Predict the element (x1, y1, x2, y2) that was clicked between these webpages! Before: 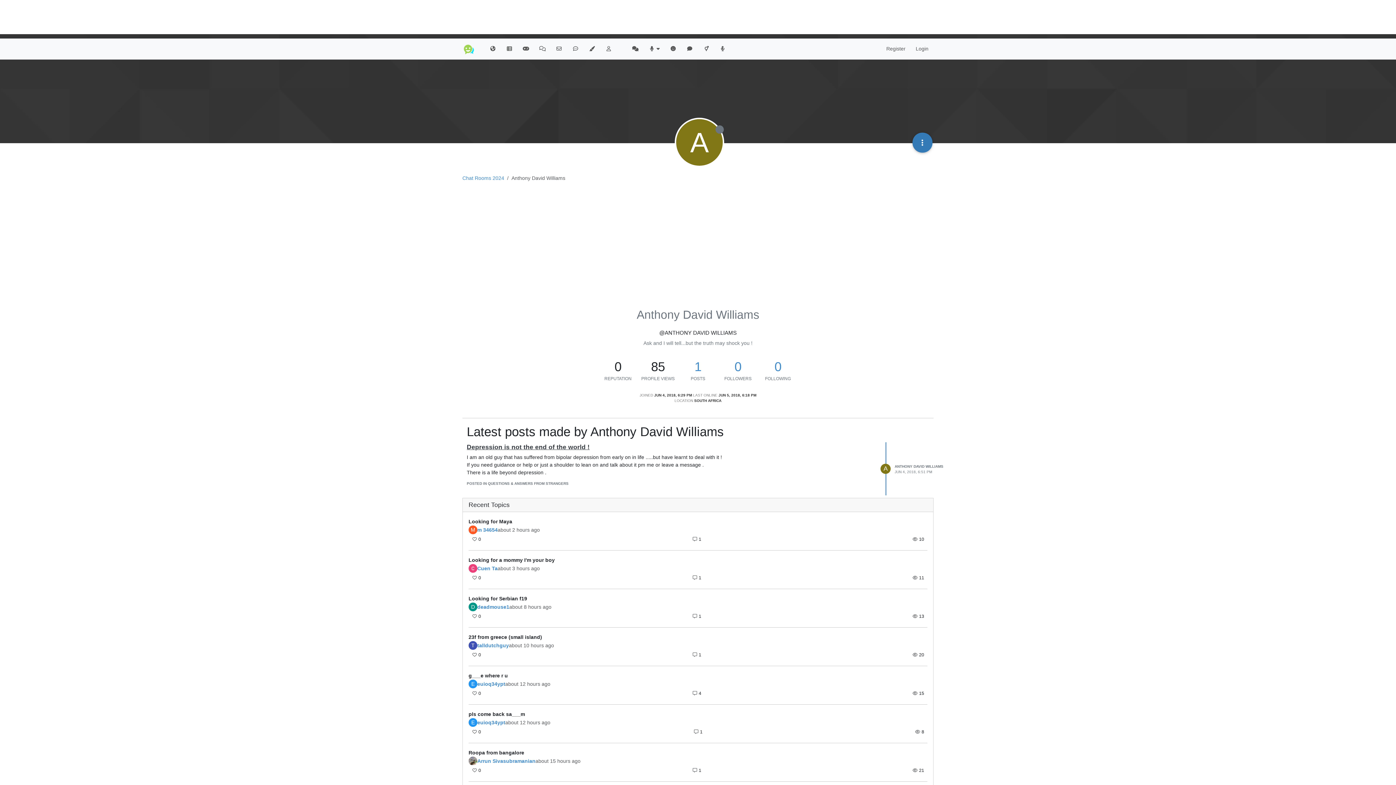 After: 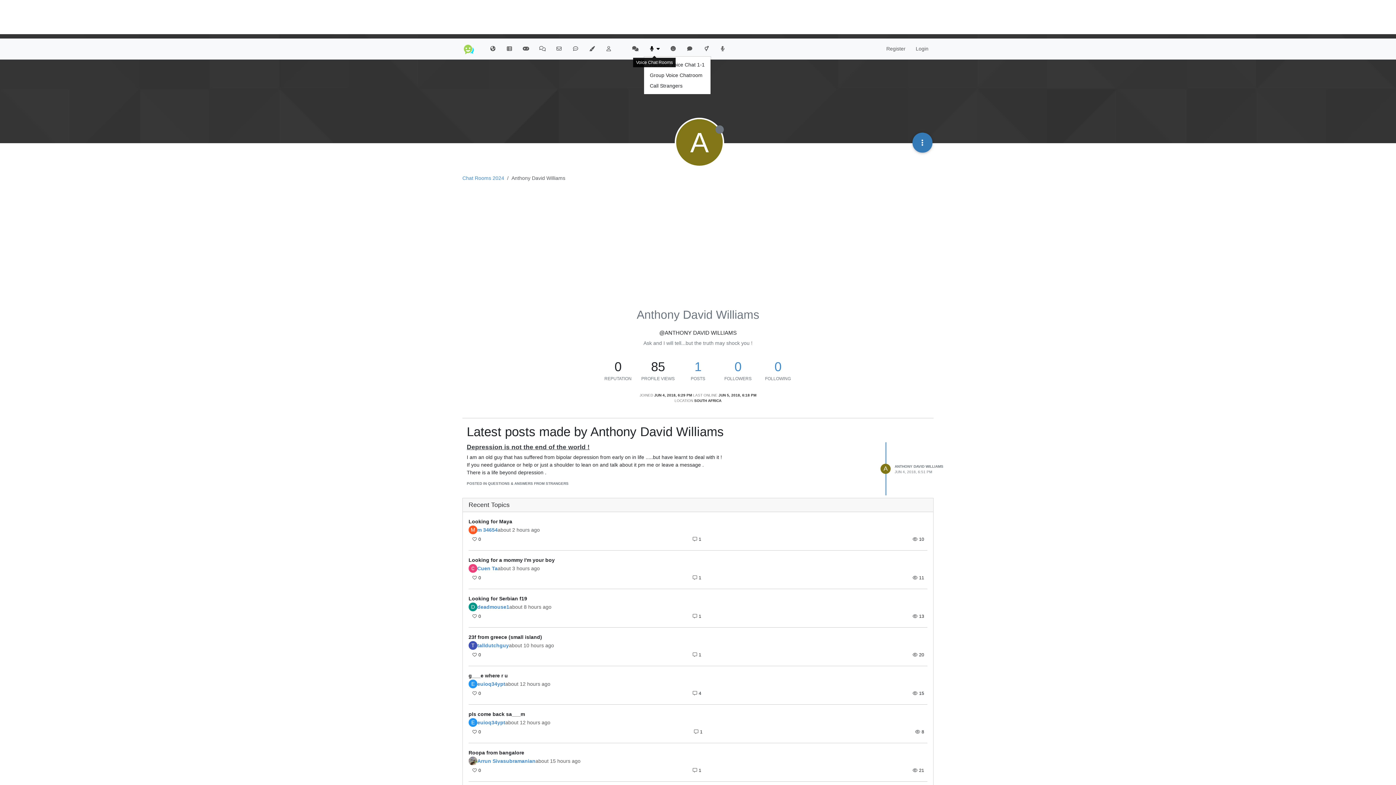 Action: label:   bbox: (643, 42, 665, 55)